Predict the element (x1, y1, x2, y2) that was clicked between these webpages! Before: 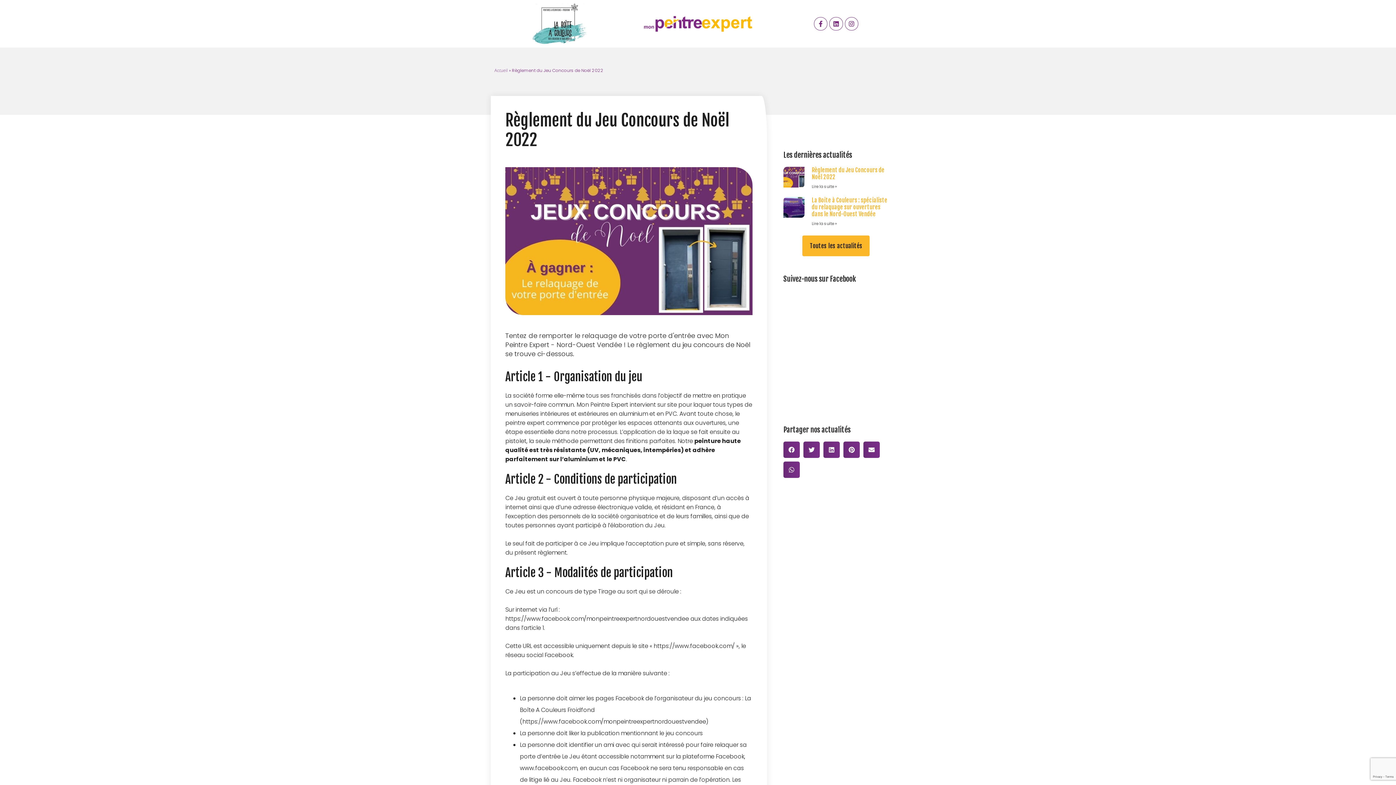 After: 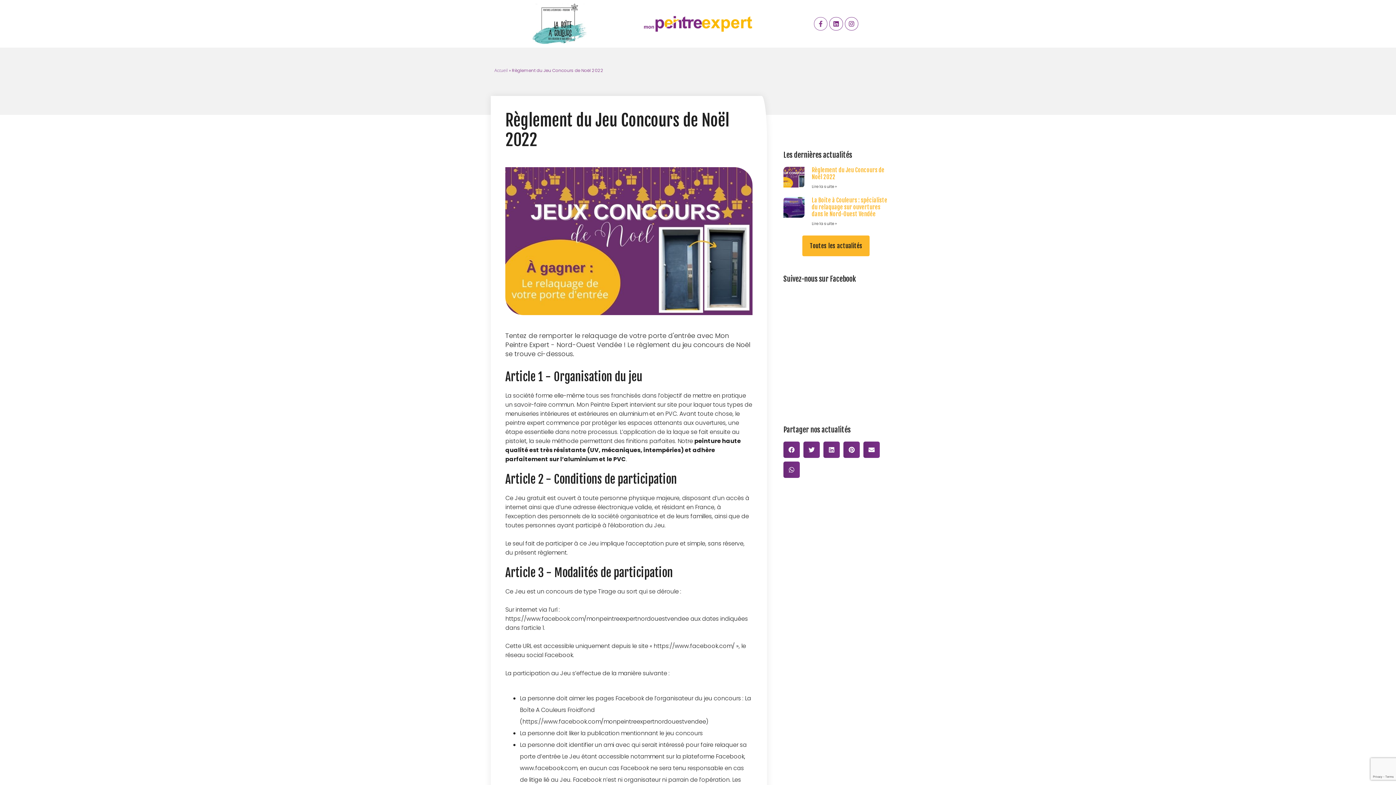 Action: label: Facebook-f bbox: (814, 16, 827, 30)